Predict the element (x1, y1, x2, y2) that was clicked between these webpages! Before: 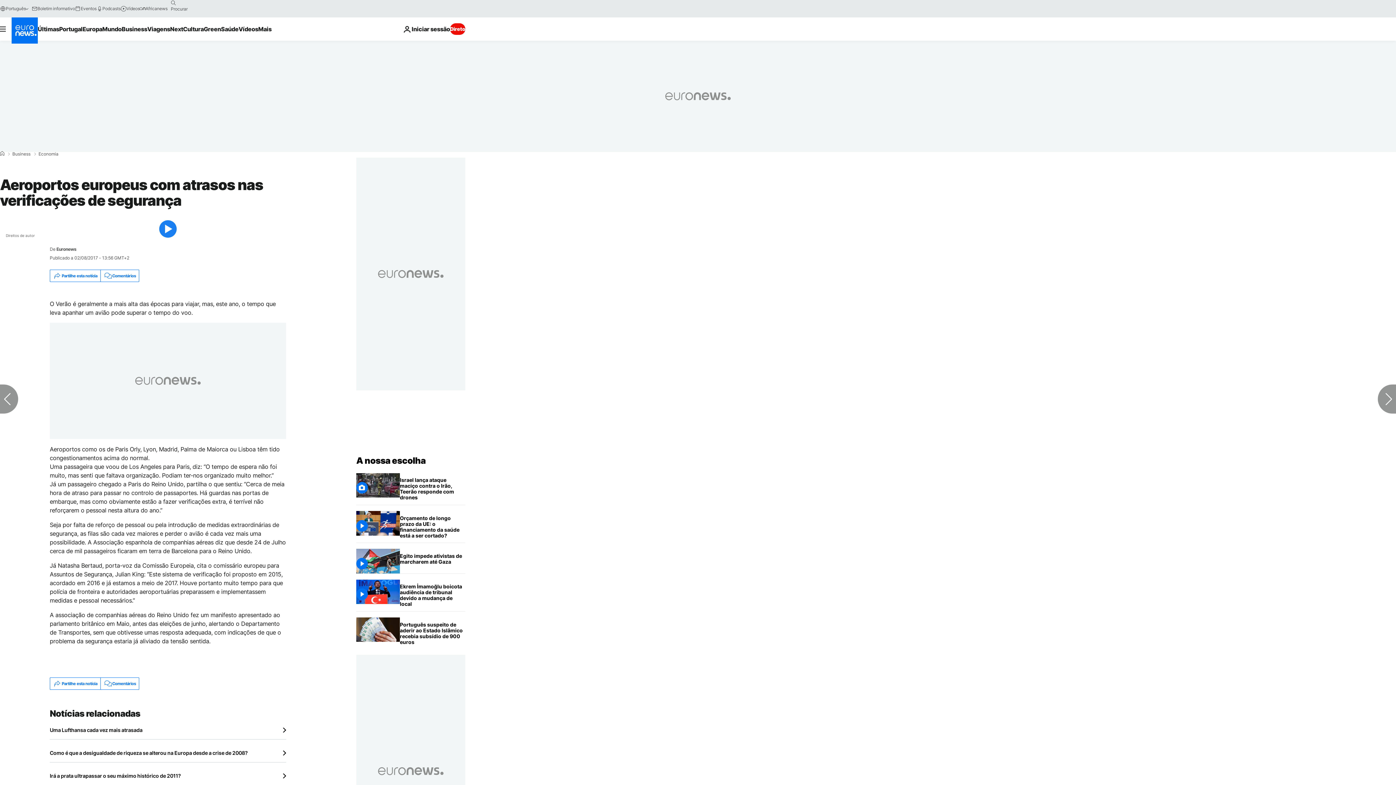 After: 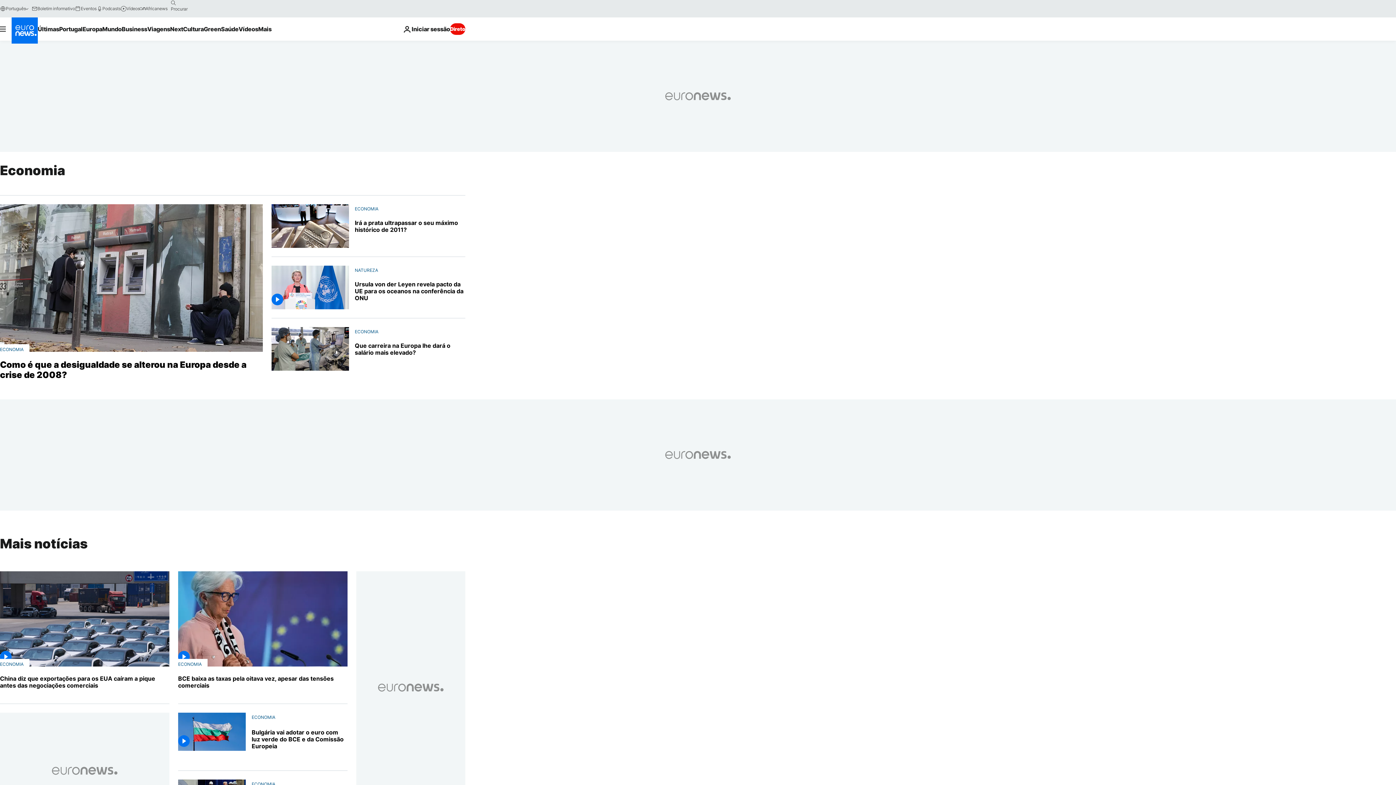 Action: bbox: (38, 152, 58, 156) label: Economia